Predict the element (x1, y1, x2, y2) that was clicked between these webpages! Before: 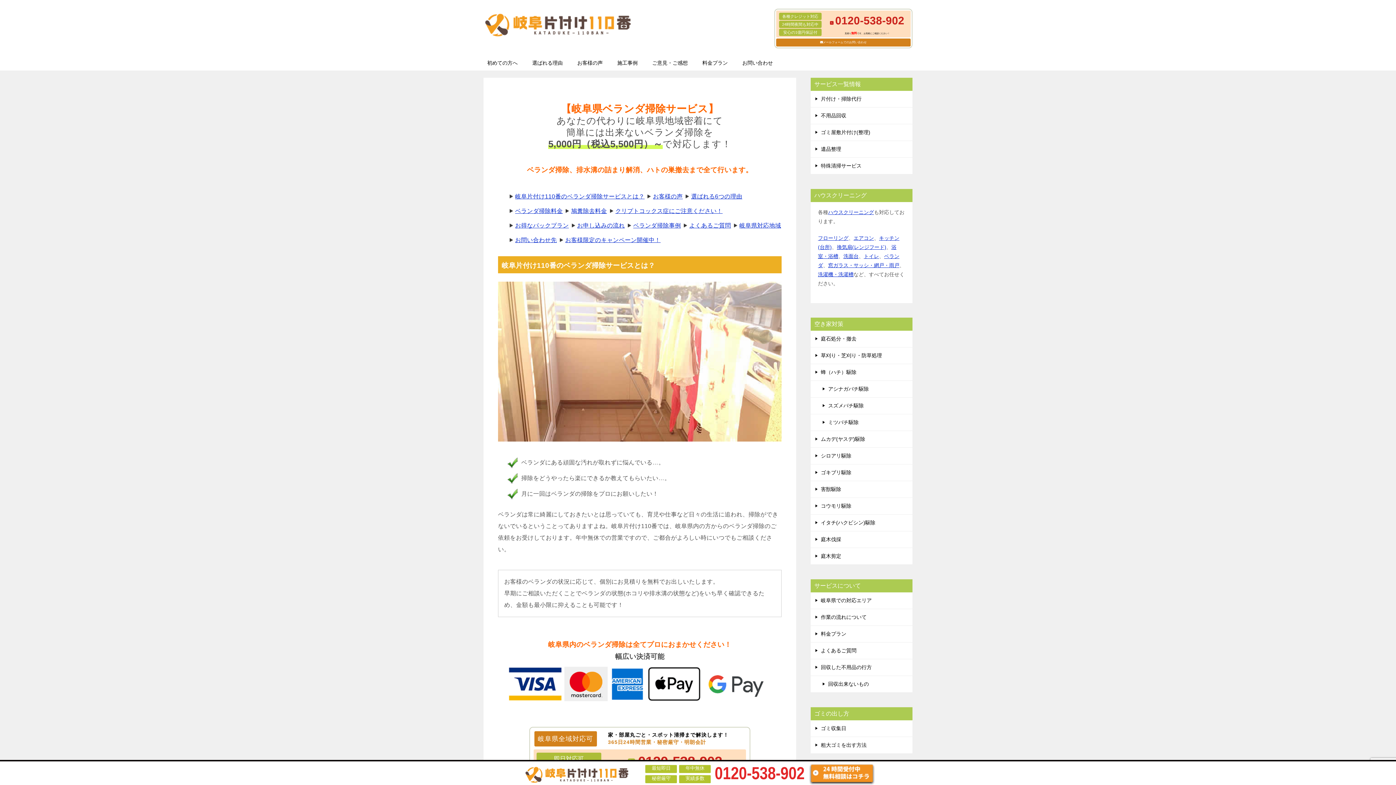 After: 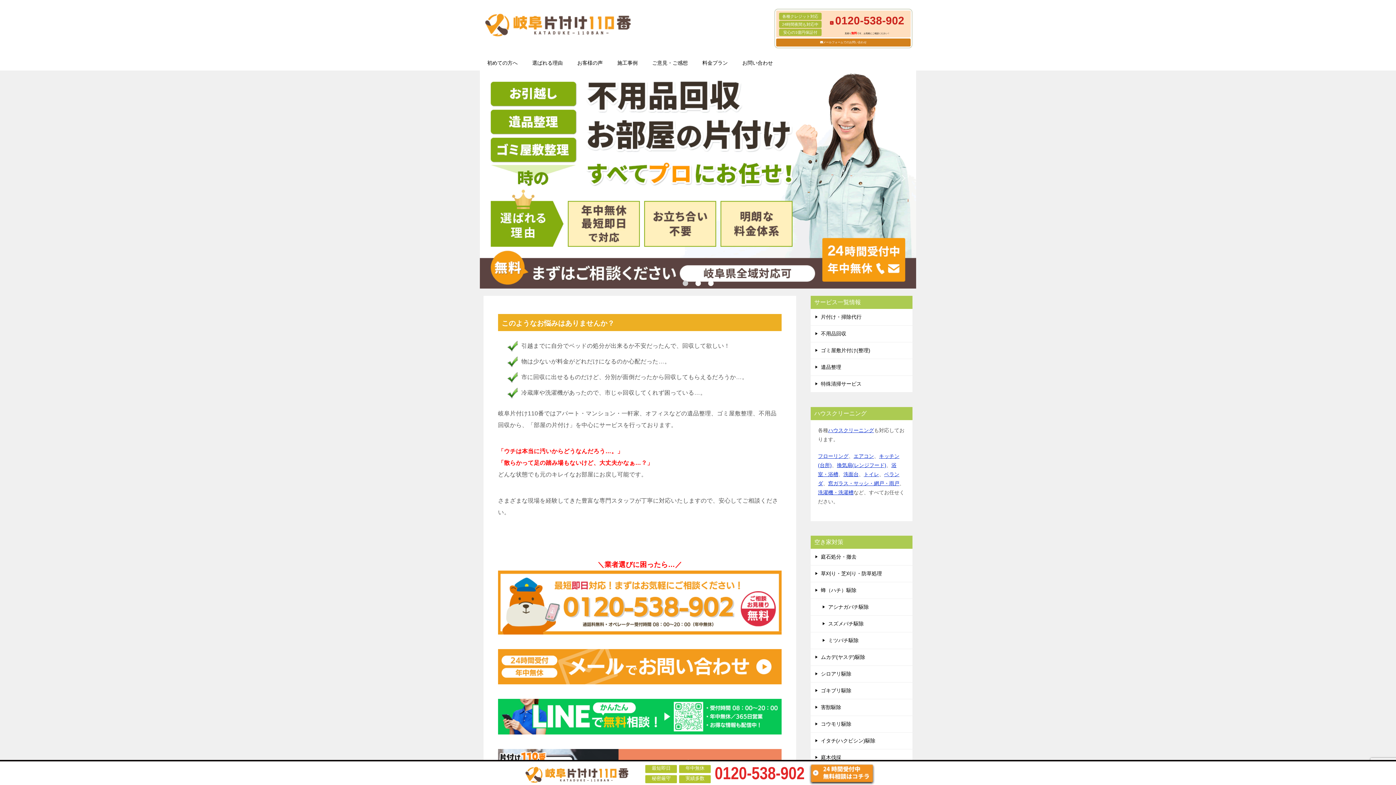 Action: bbox: (483, 24, 632, 36)